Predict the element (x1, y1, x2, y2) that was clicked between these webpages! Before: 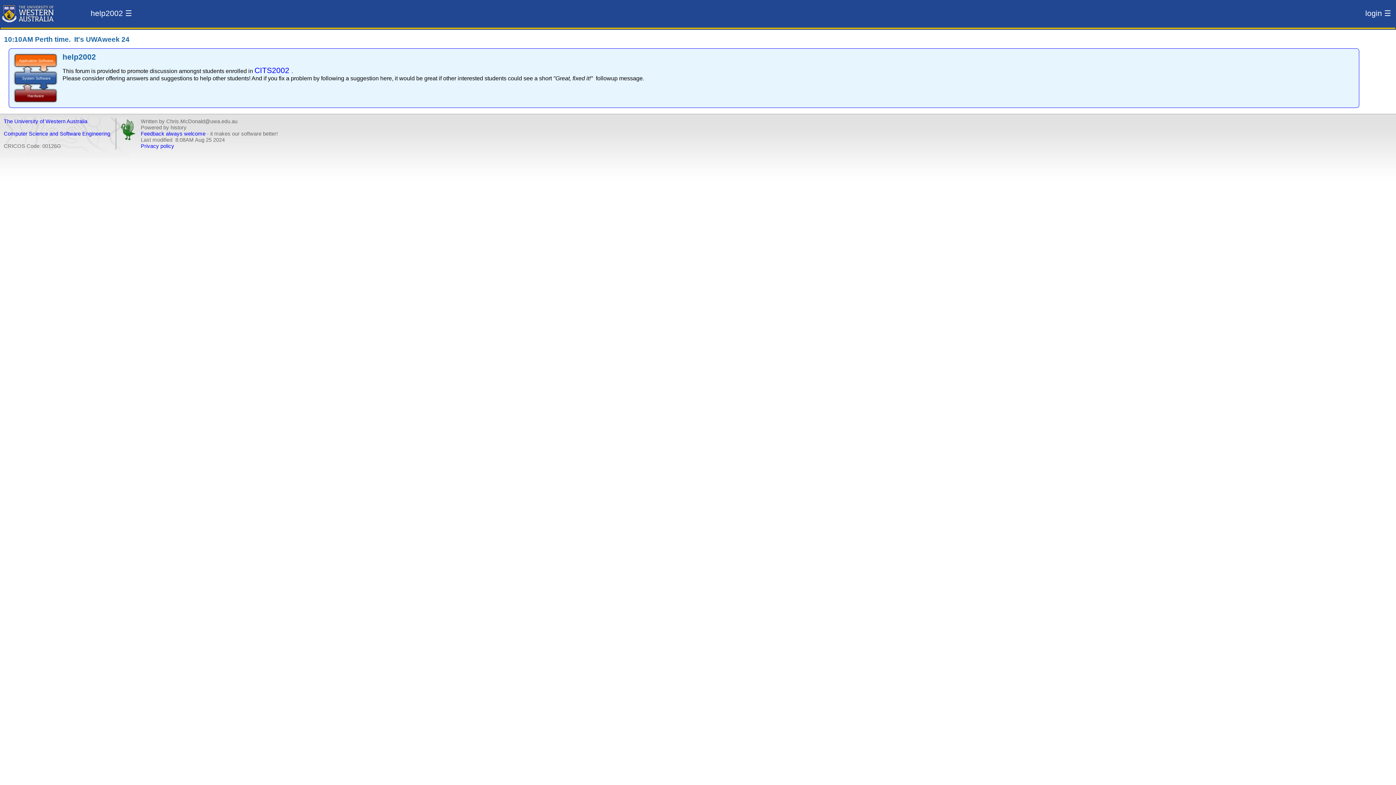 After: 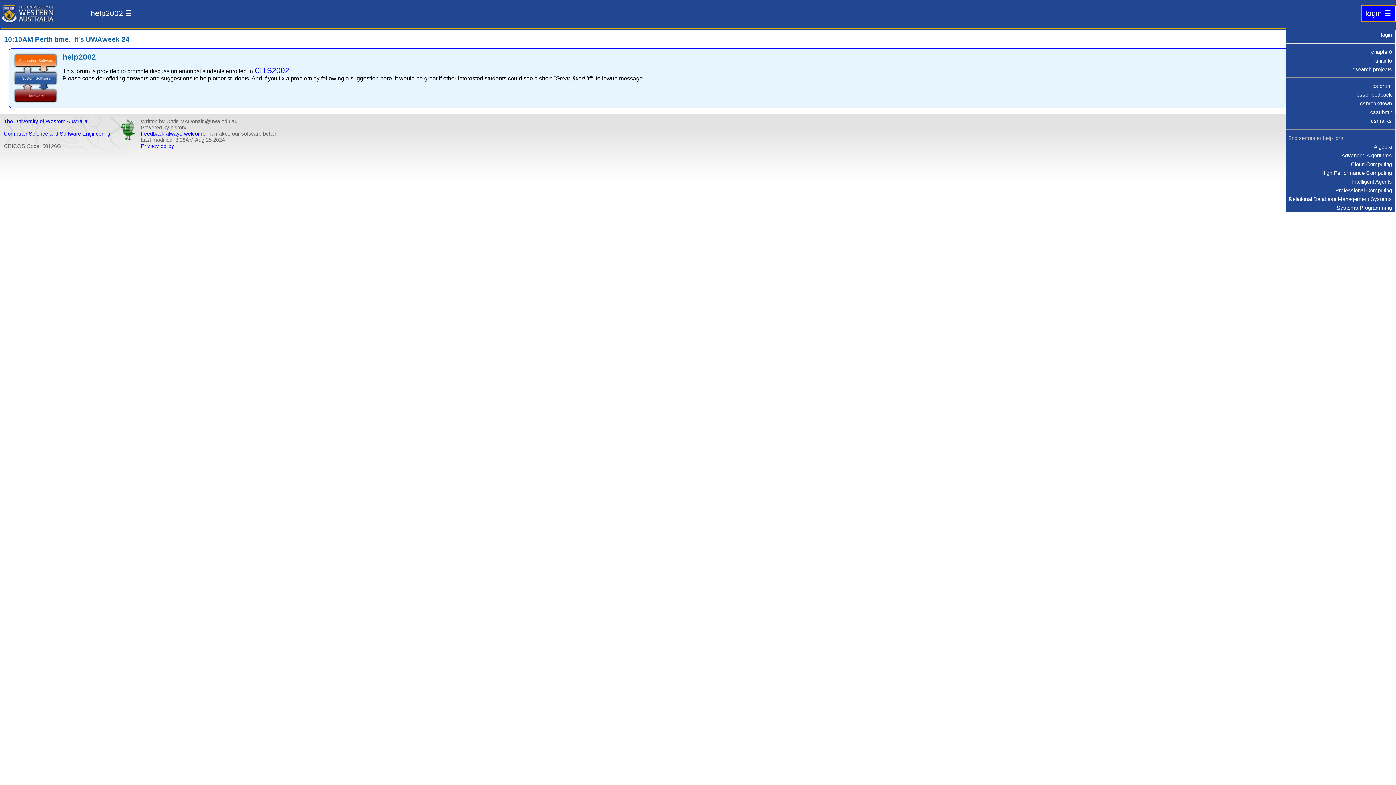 Action: label: login ☰ bbox: (1361, 5, 1395, 21)